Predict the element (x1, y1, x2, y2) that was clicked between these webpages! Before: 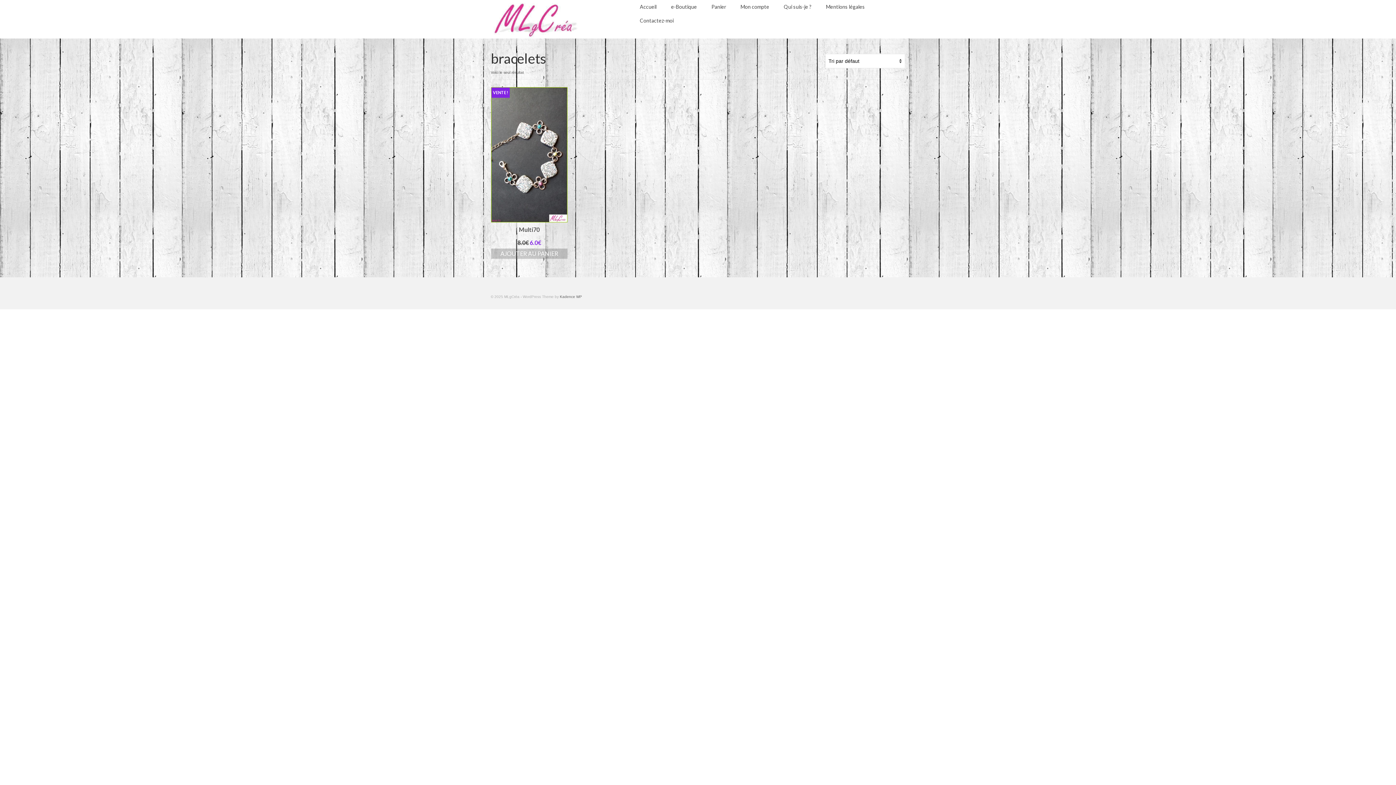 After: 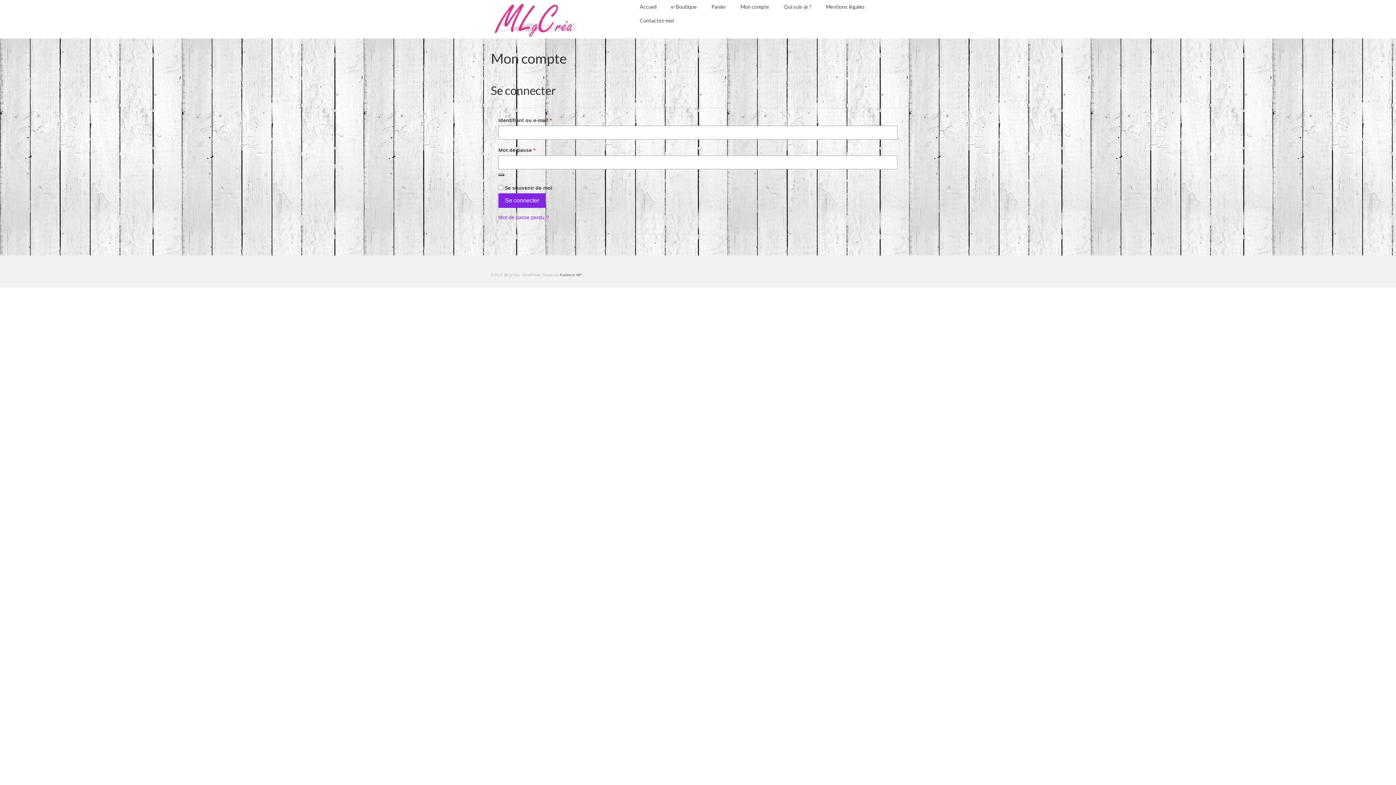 Action: label: Mon compte bbox: (733, 0, 776, 13)